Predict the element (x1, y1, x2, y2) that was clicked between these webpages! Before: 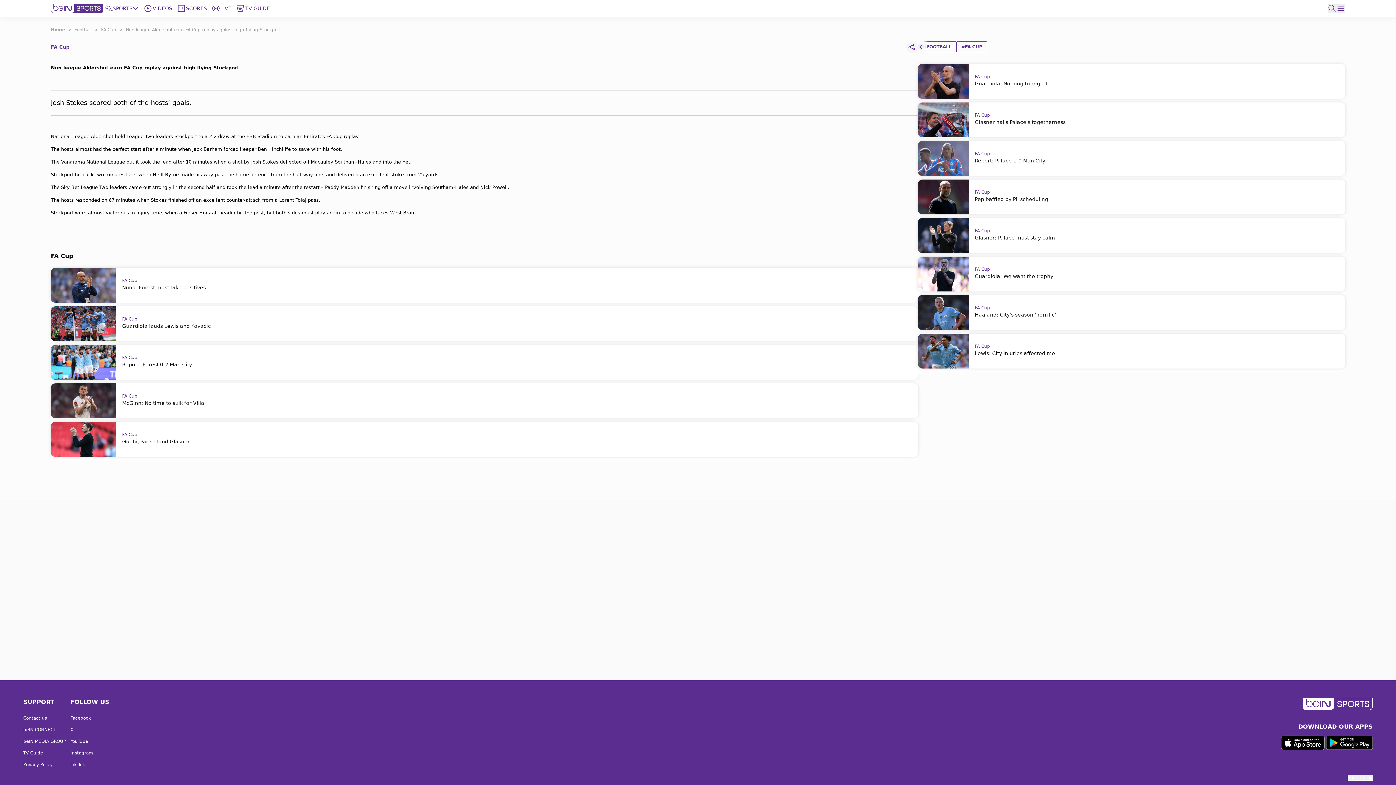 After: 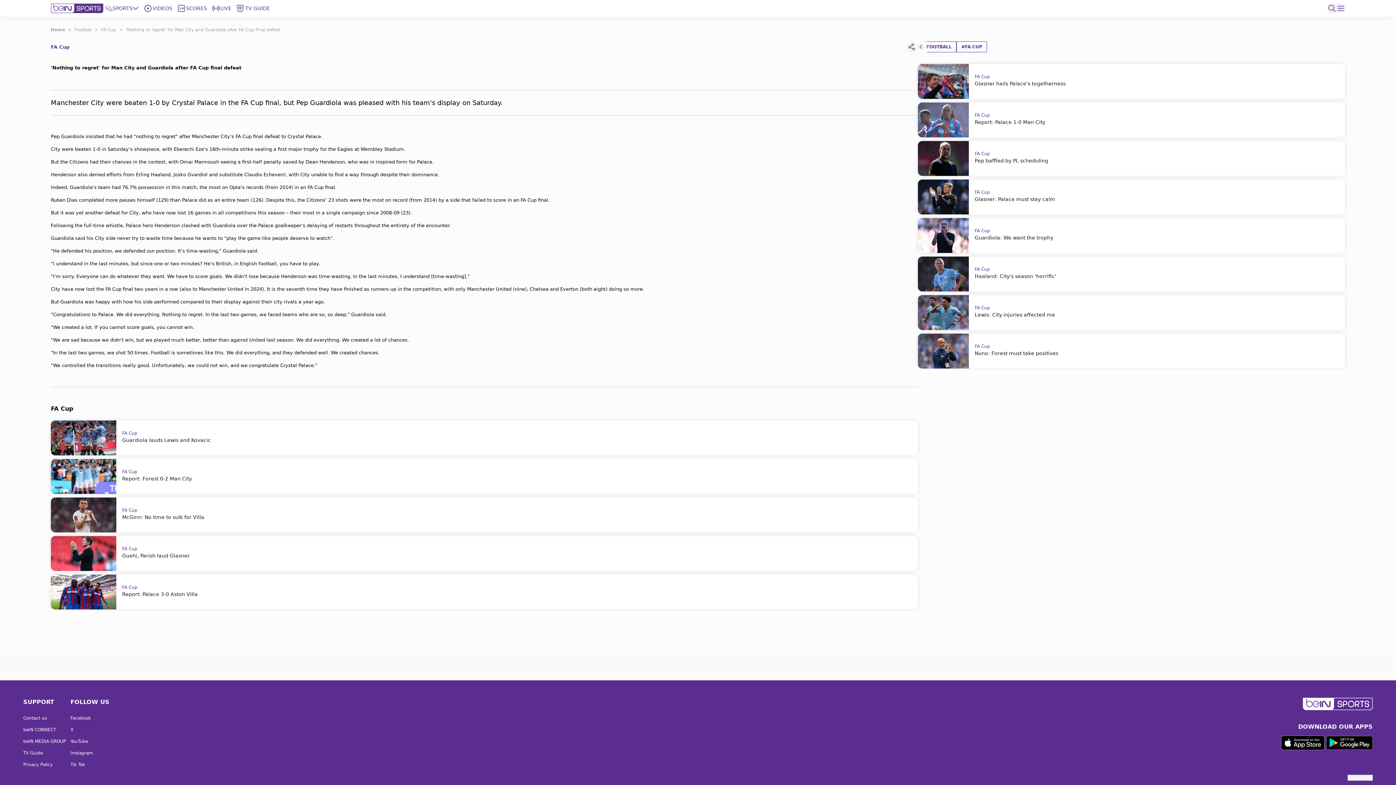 Action: label: FA Cup
Guardiola: Nothing to regret bbox: (918, 64, 1345, 98)